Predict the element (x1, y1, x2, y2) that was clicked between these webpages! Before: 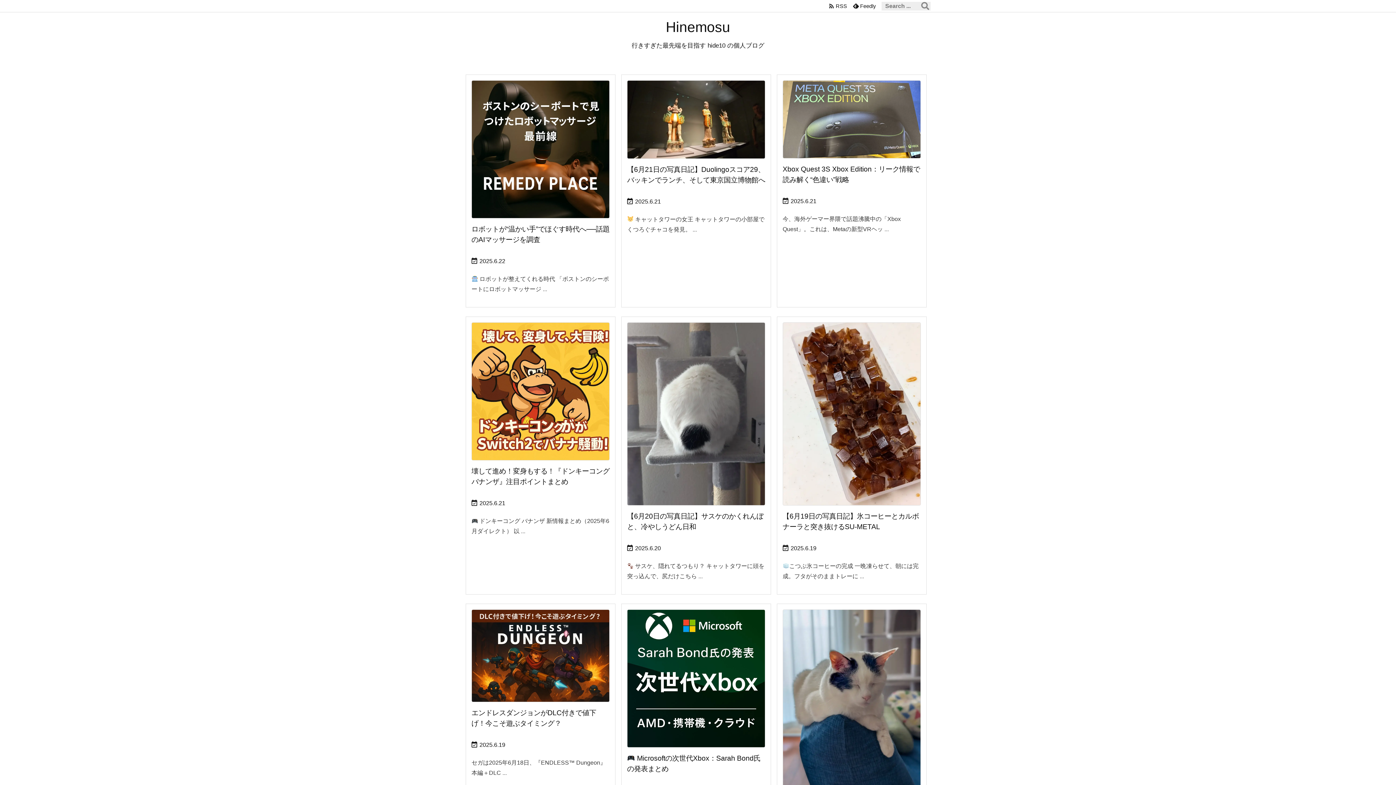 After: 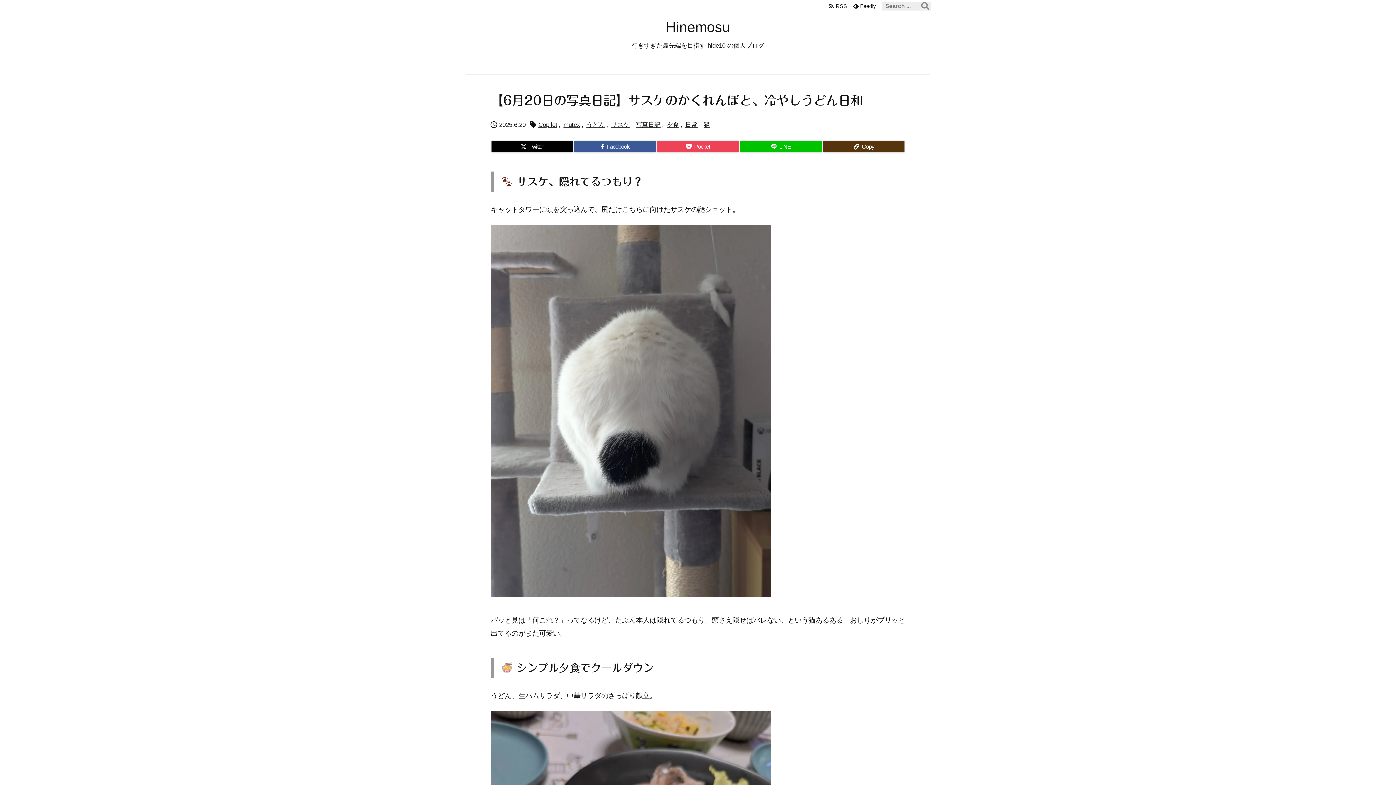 Action: label: Thumbnail of post image 087 bbox: (627, 322, 765, 505)